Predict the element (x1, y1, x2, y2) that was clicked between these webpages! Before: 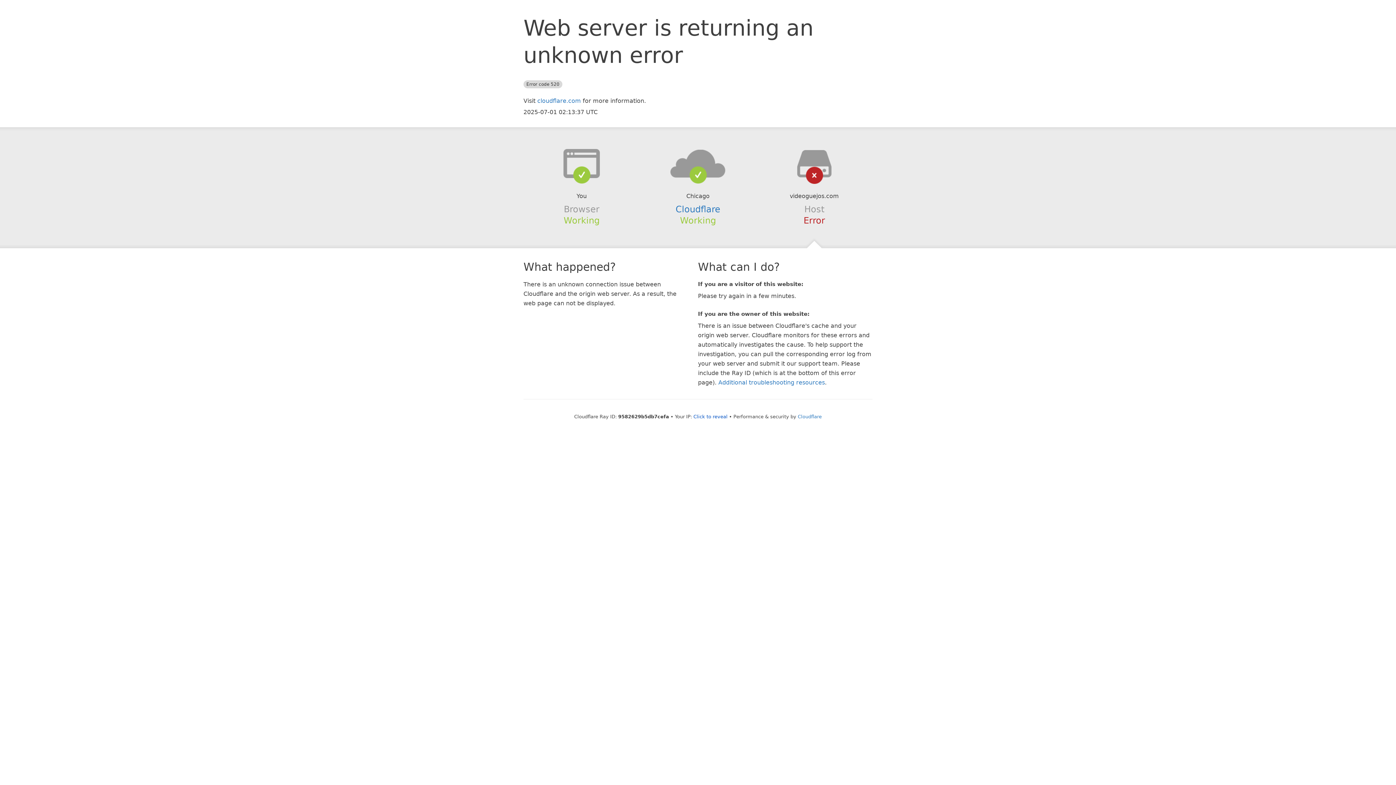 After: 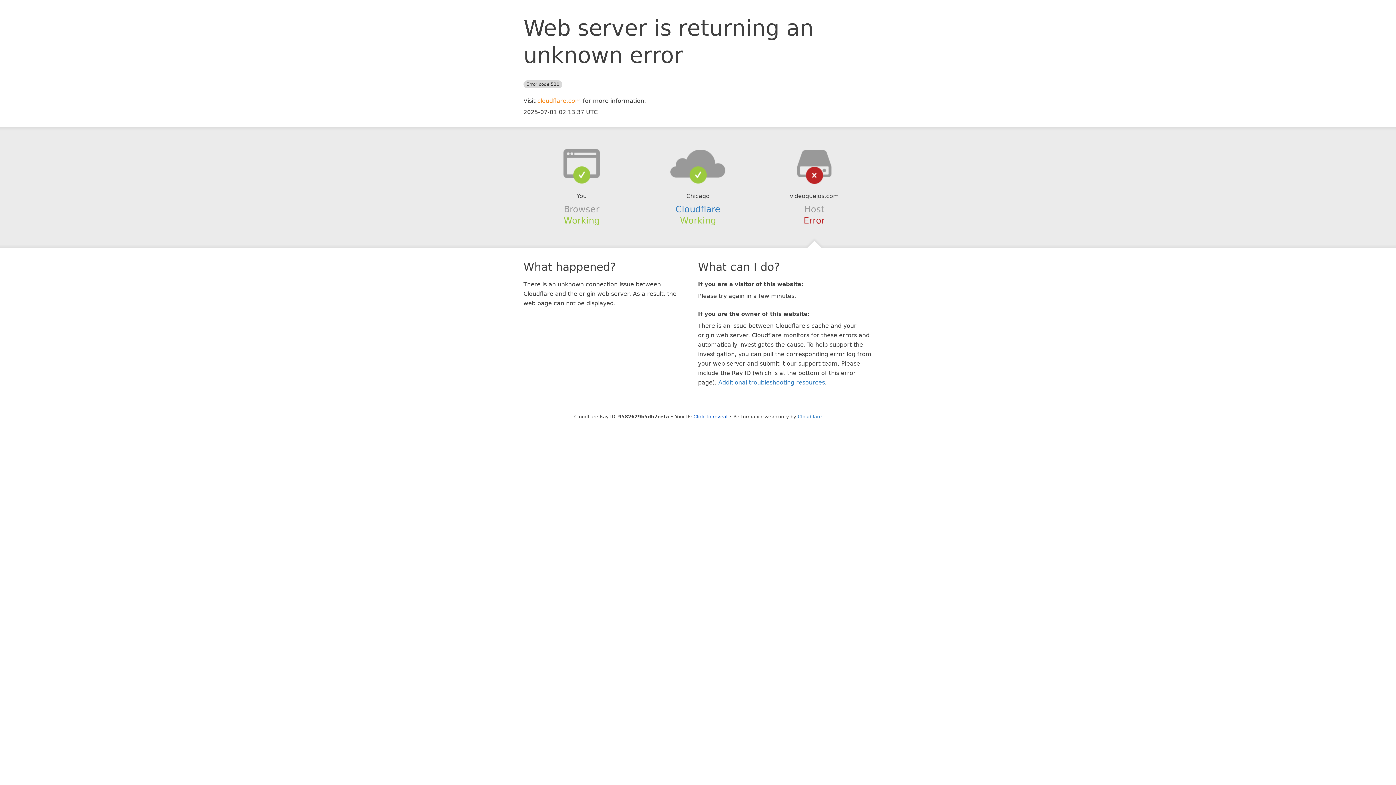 Action: label: cloudflare.com bbox: (537, 97, 581, 104)